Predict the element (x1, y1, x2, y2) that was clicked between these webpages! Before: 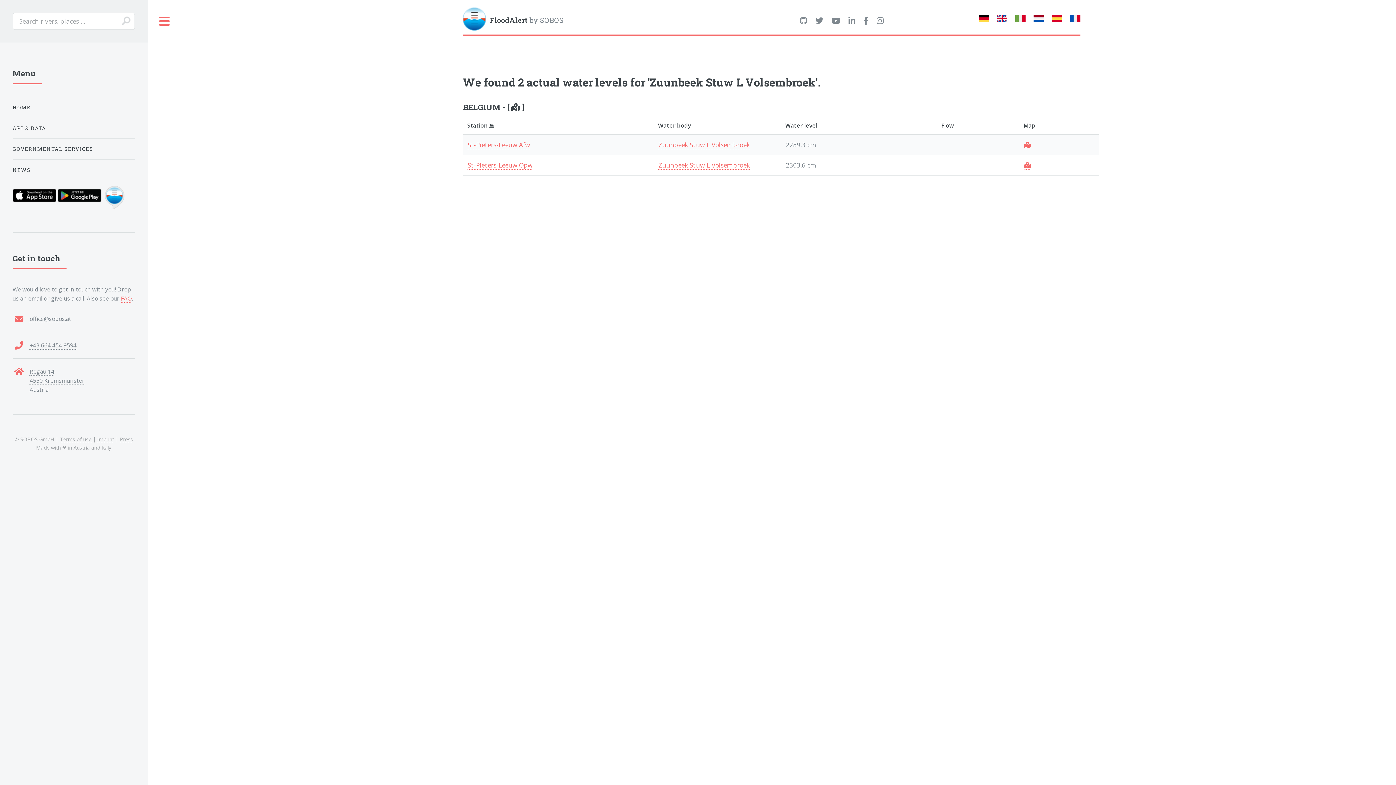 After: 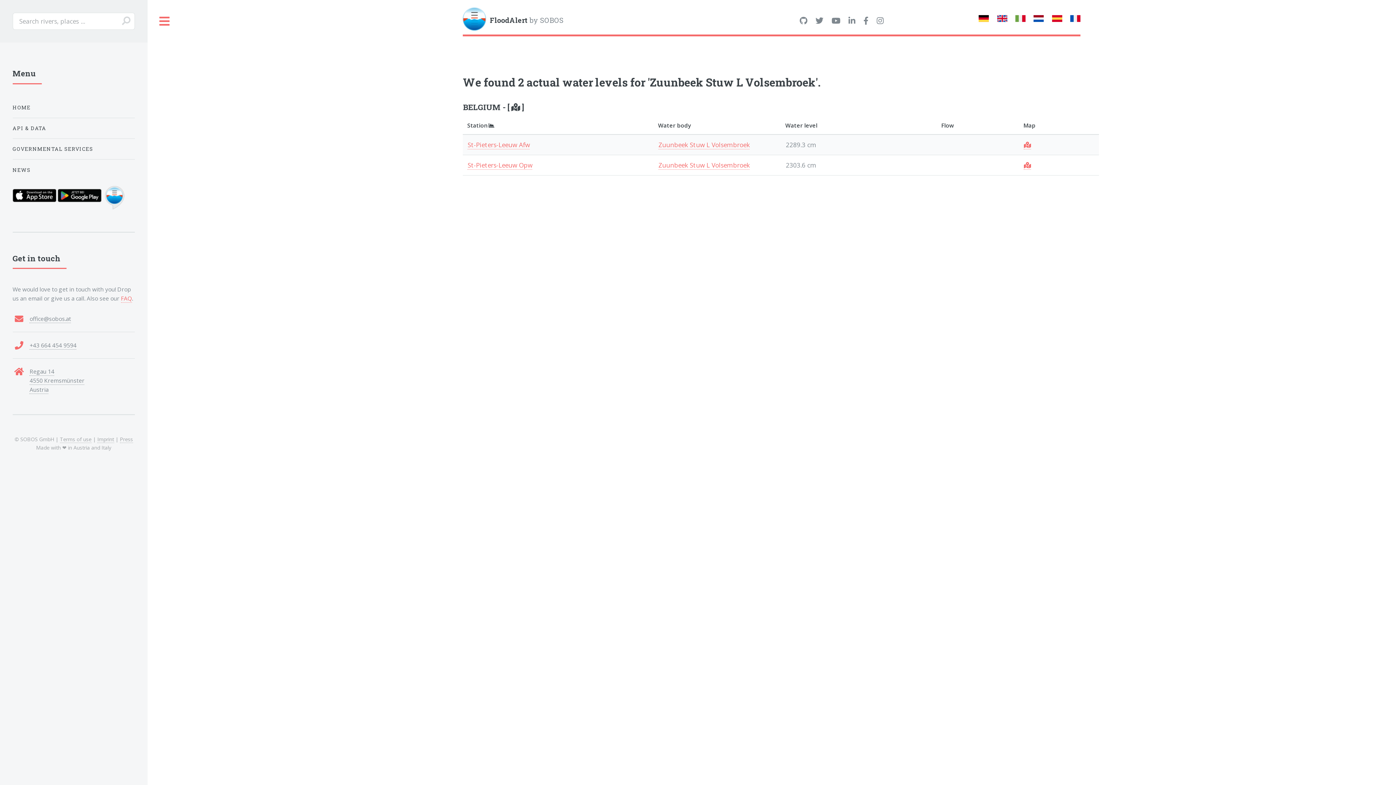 Action: bbox: (467, 140, 529, 149) label: St-Pieters-Leeuw Afw